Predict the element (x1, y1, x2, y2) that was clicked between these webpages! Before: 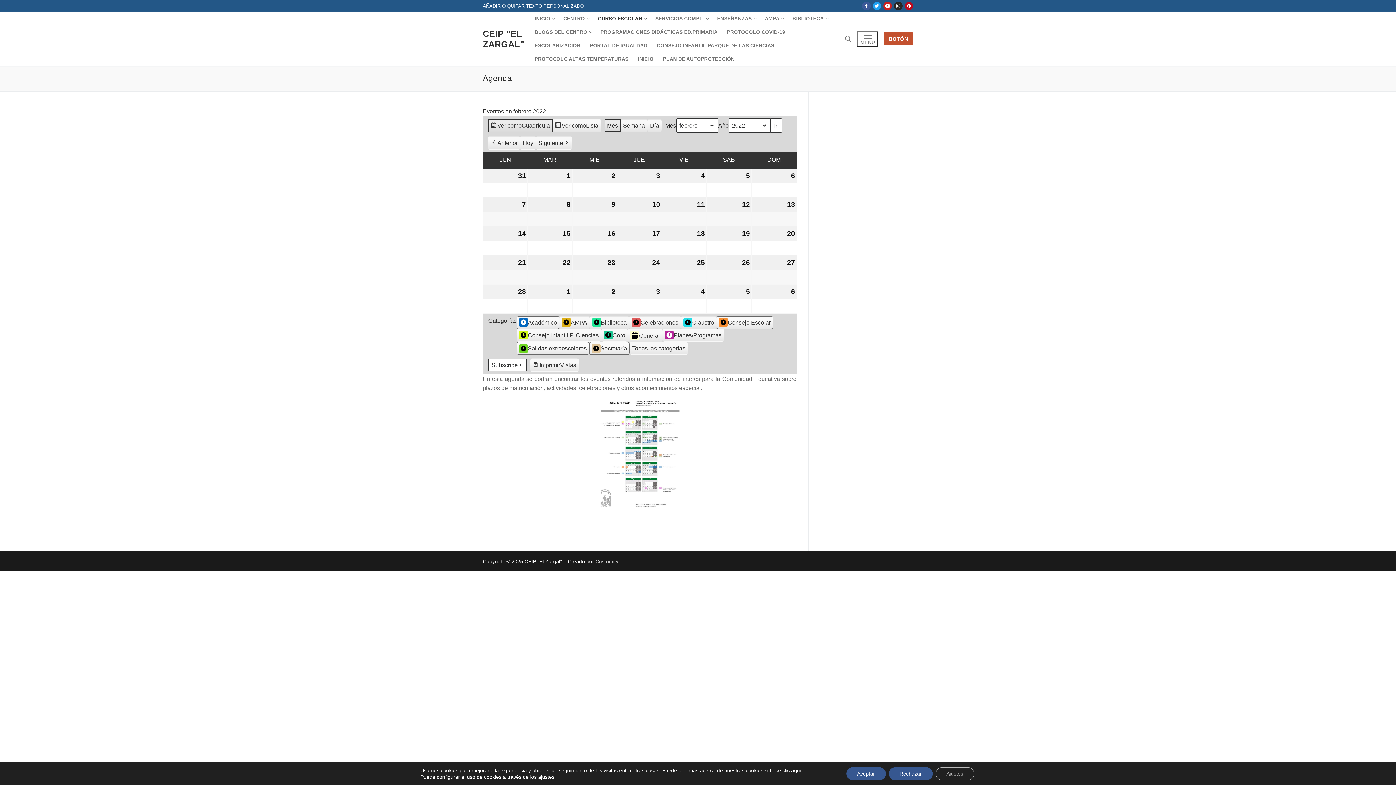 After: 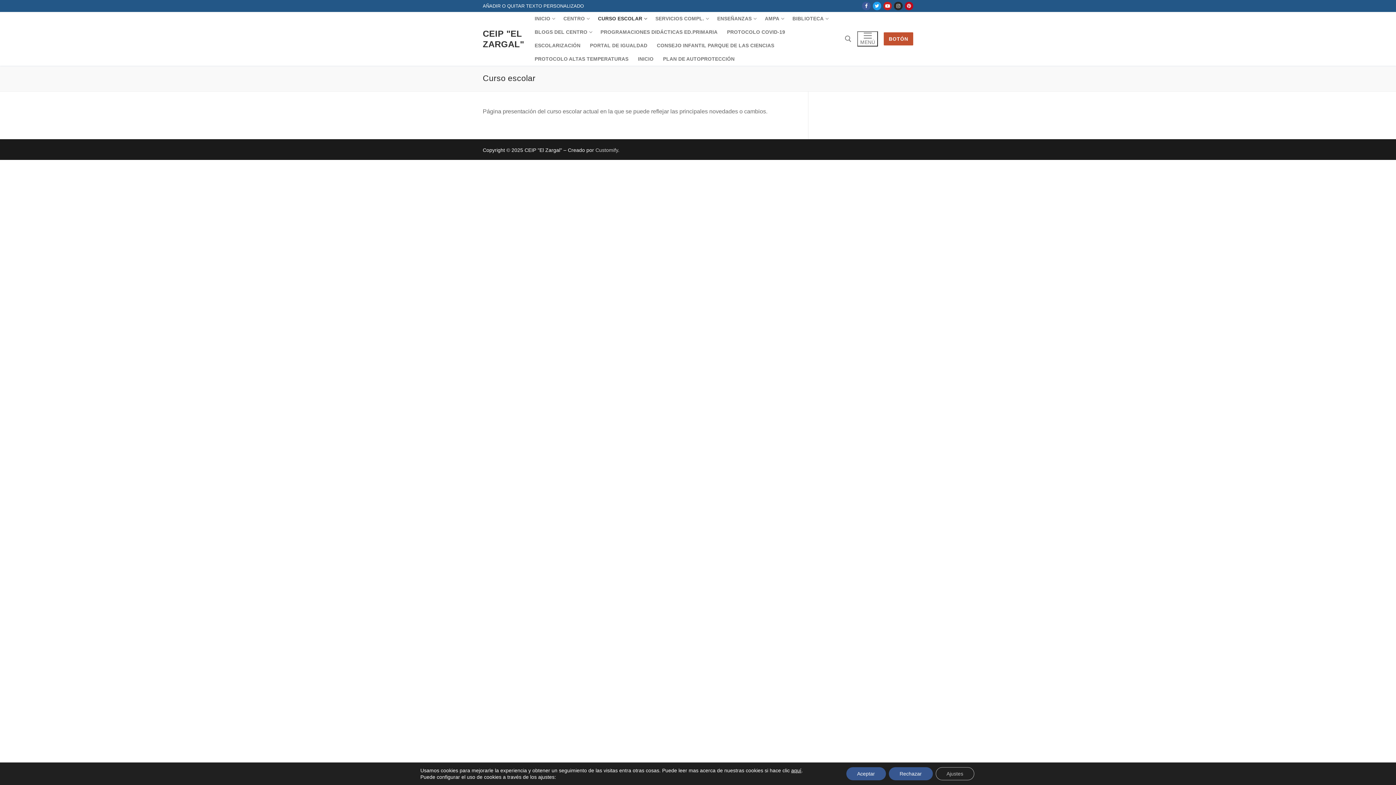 Action: bbox: (593, 12, 650, 25) label: CURSO ESCOLAR
 